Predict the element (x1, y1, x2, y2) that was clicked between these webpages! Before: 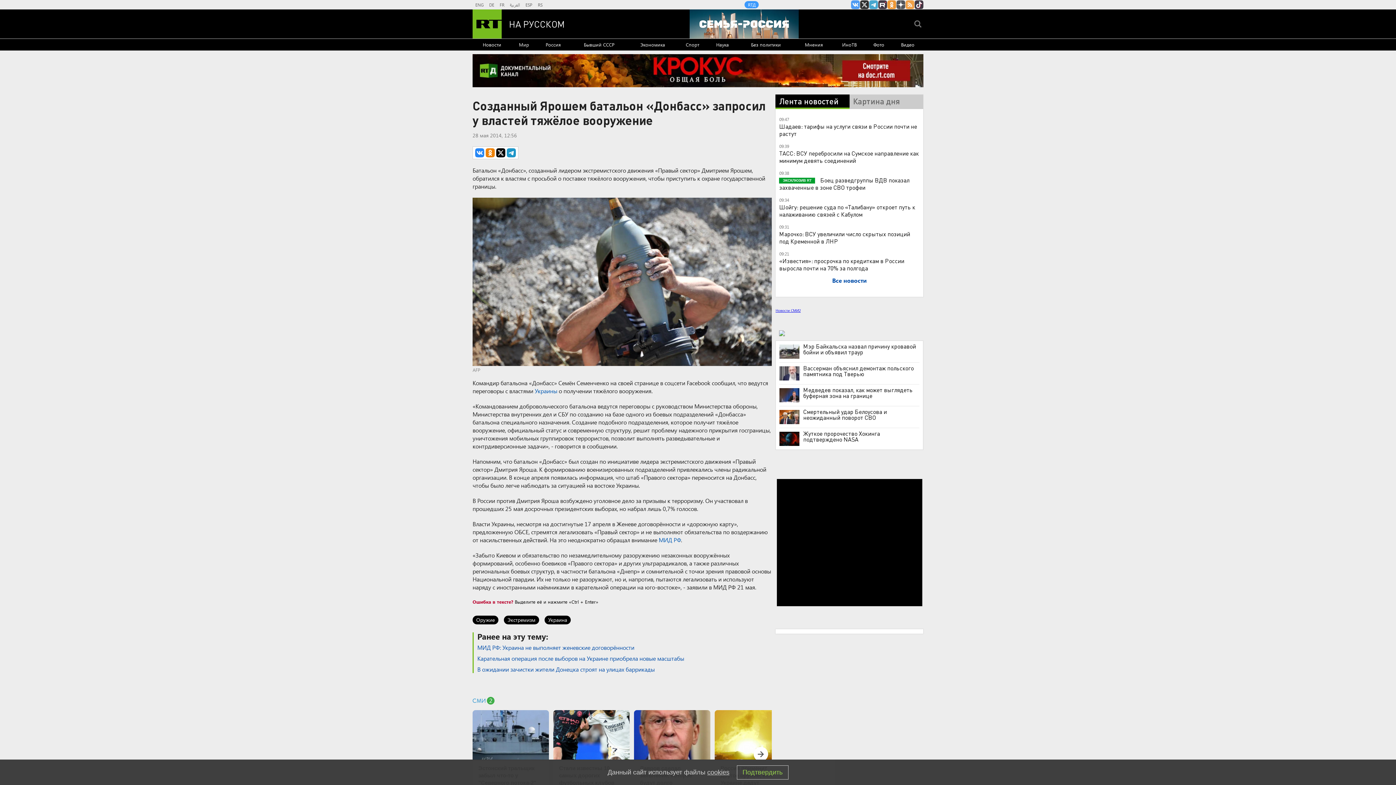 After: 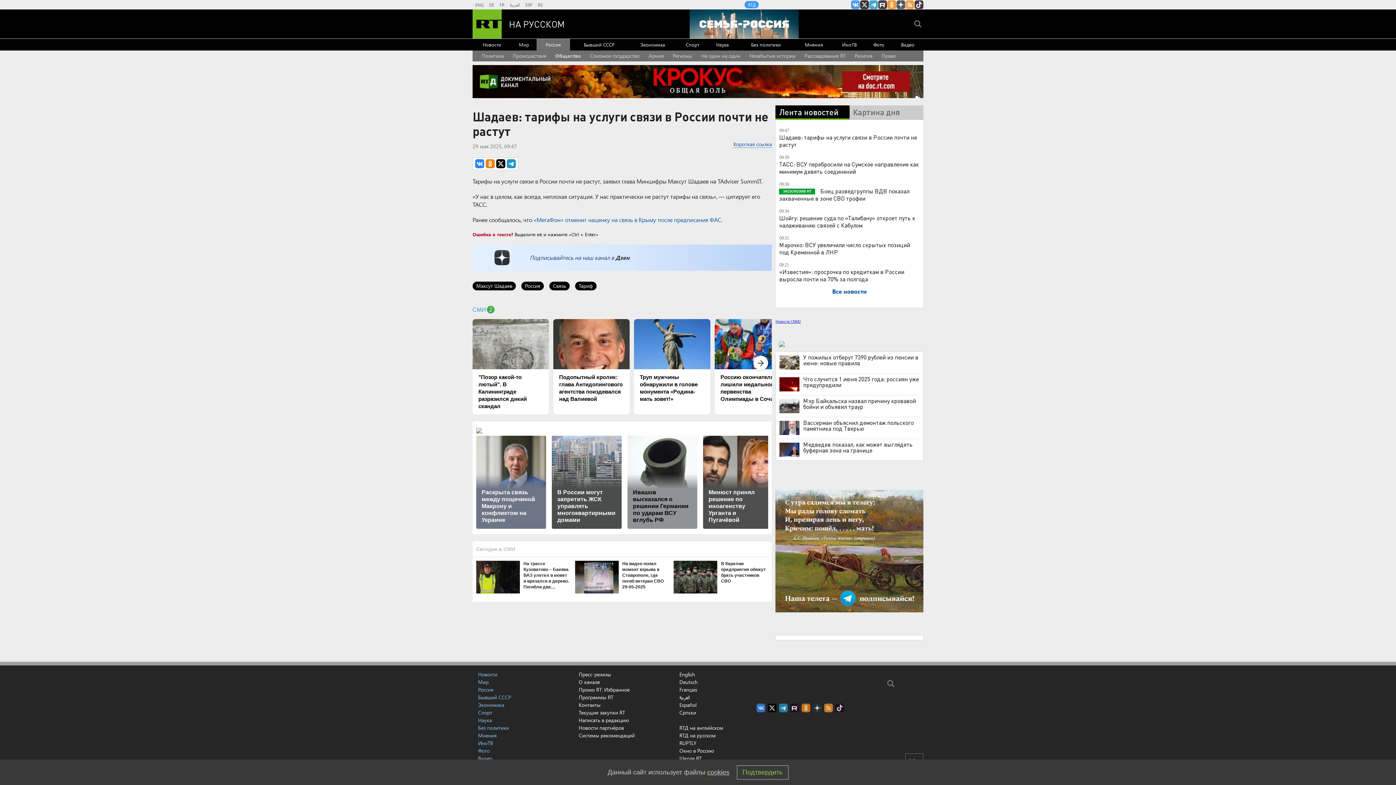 Action: bbox: (779, 122, 917, 137) label: Шадаев: тарифы на услуги связи в России почти не растут